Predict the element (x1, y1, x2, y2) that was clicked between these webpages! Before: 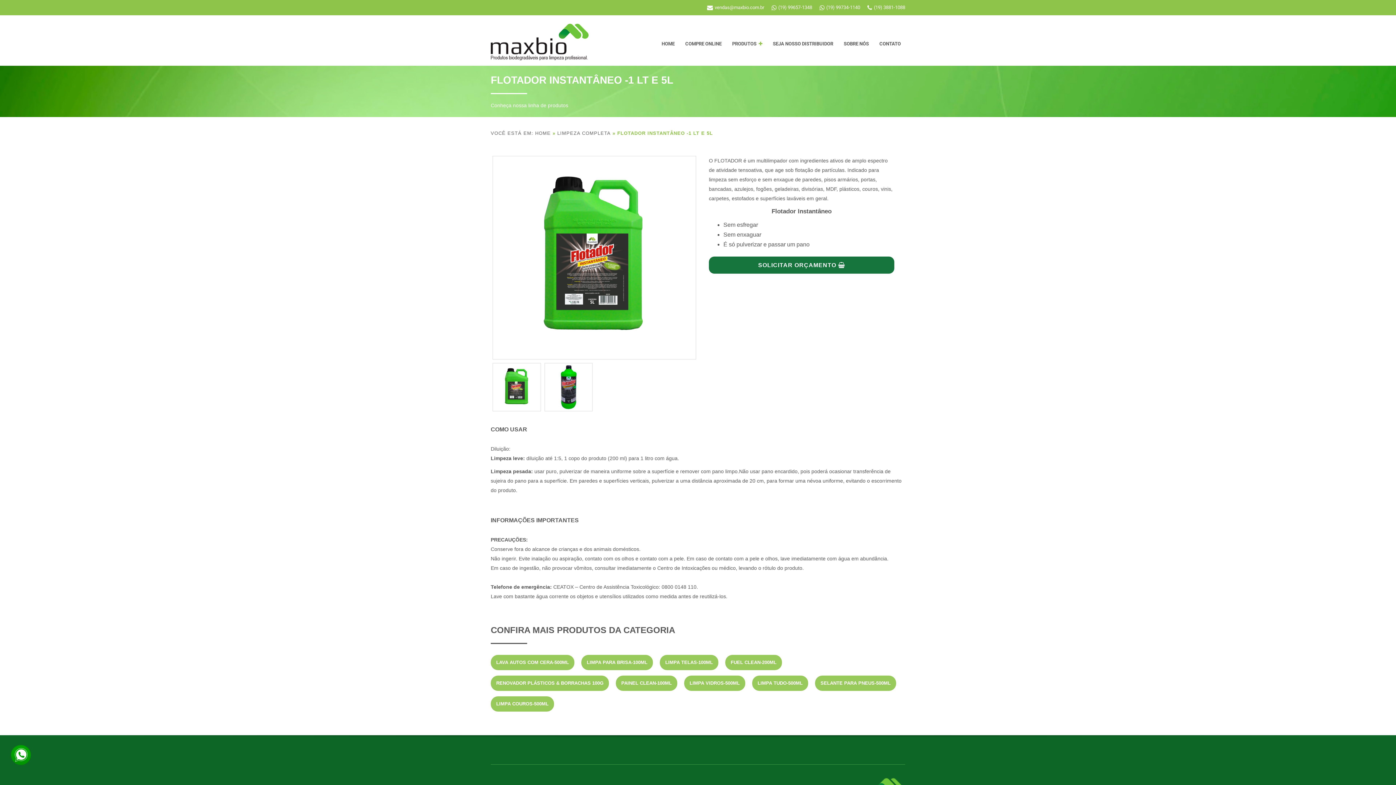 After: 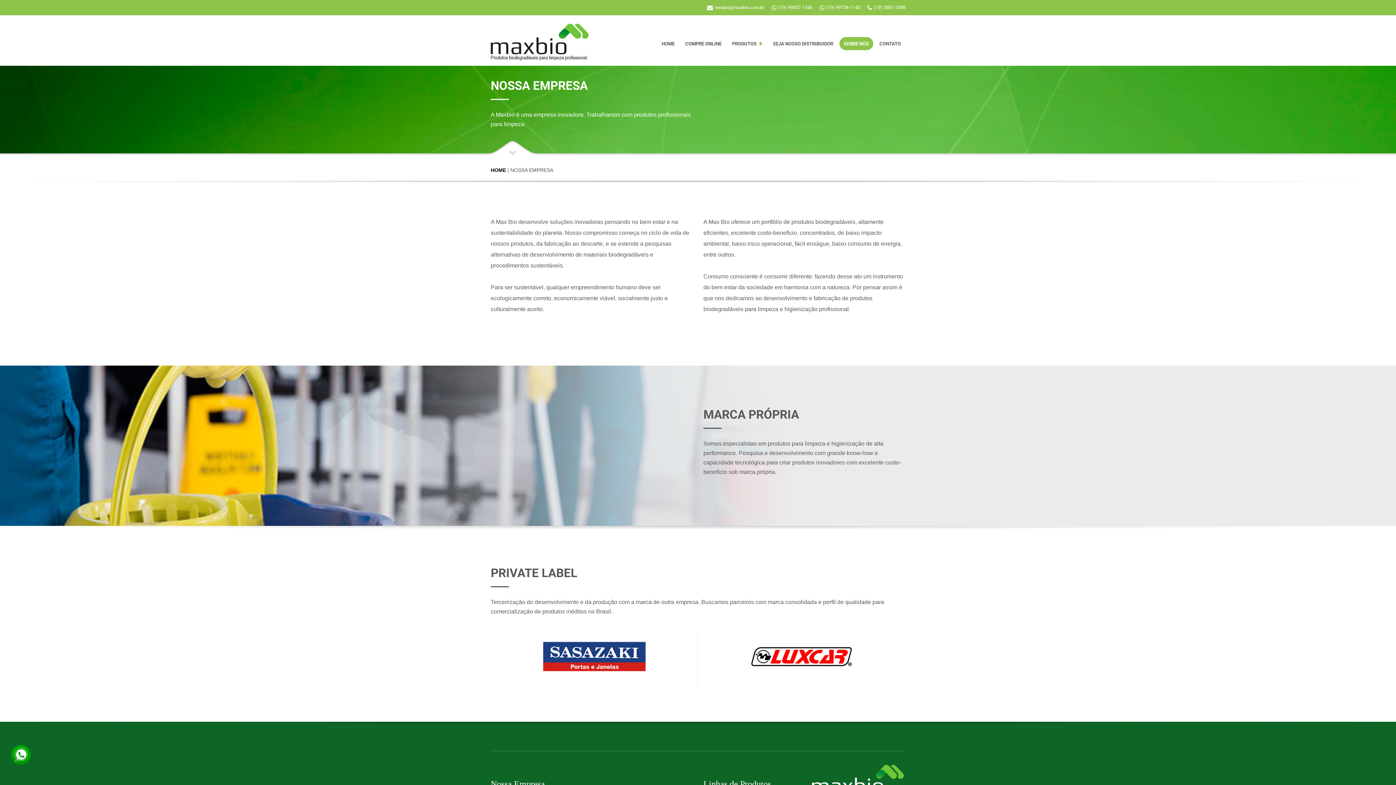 Action: bbox: (839, 37, 873, 50) label: SOBRE NÓS